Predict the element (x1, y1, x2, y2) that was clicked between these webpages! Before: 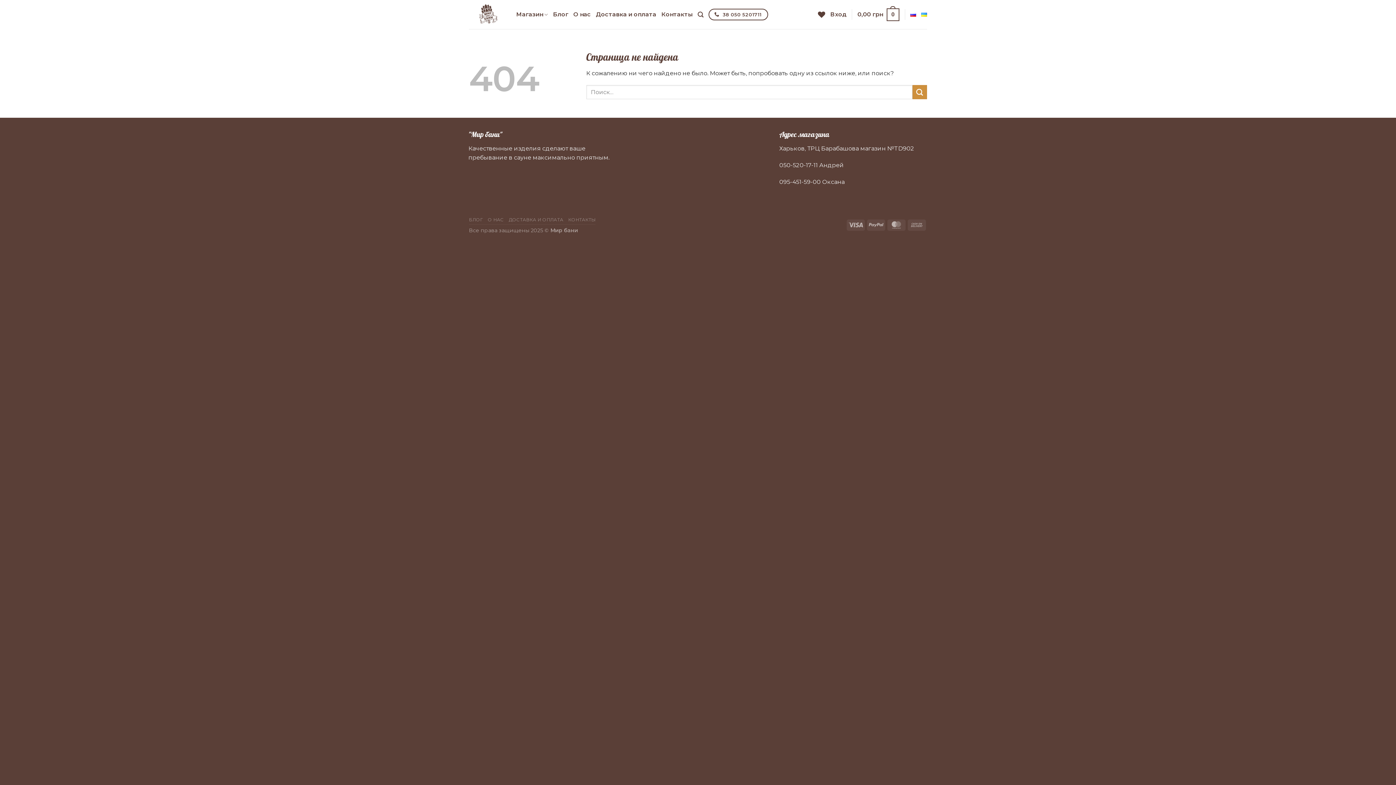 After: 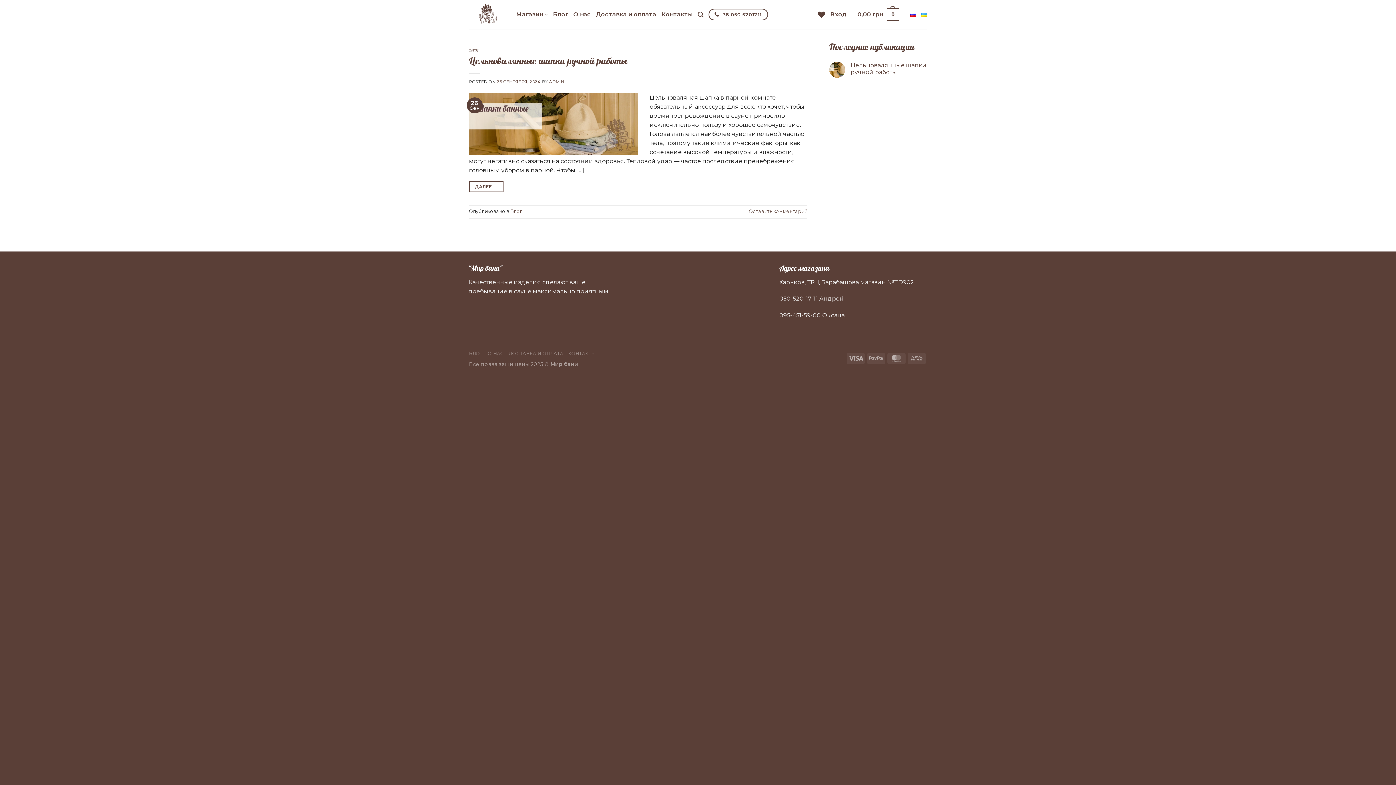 Action: label: Блог bbox: (553, 0, 568, 29)